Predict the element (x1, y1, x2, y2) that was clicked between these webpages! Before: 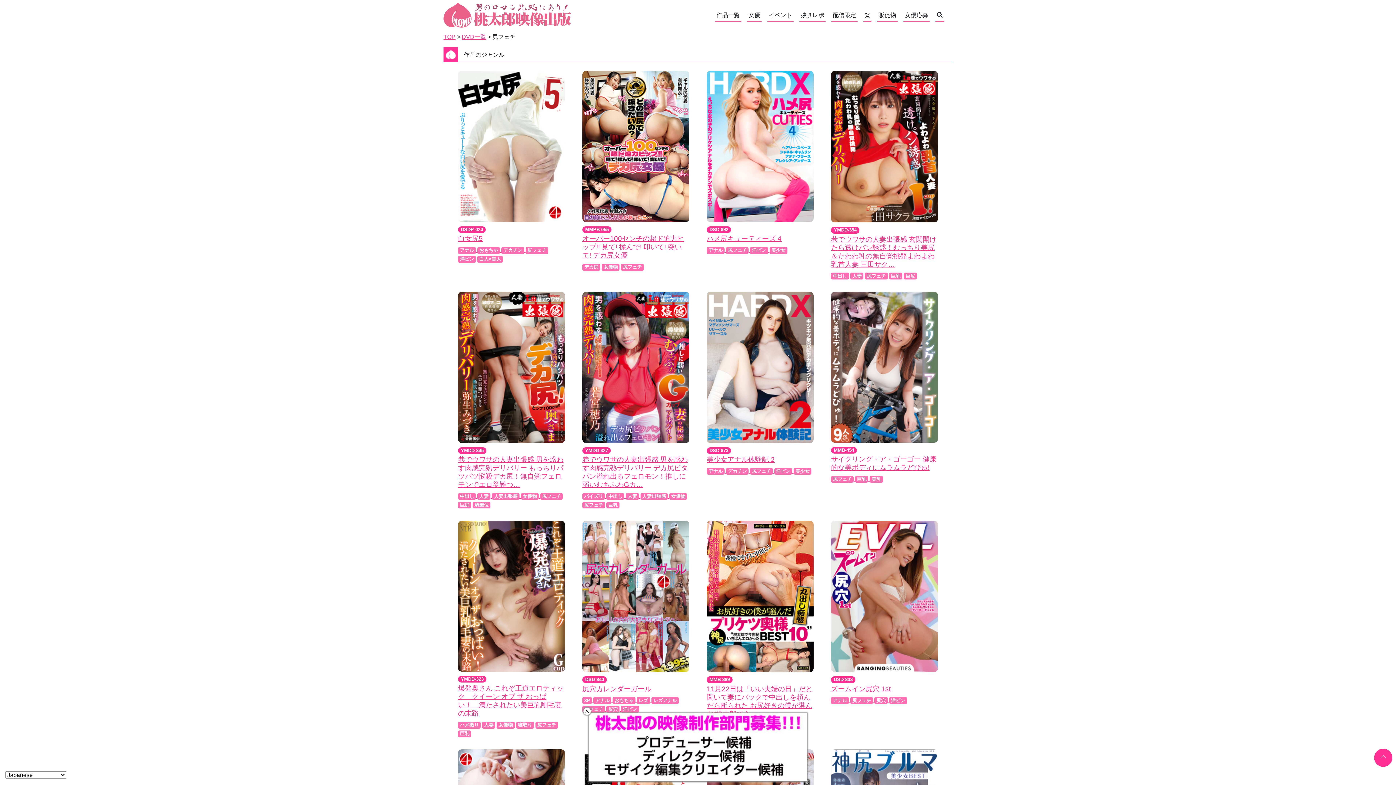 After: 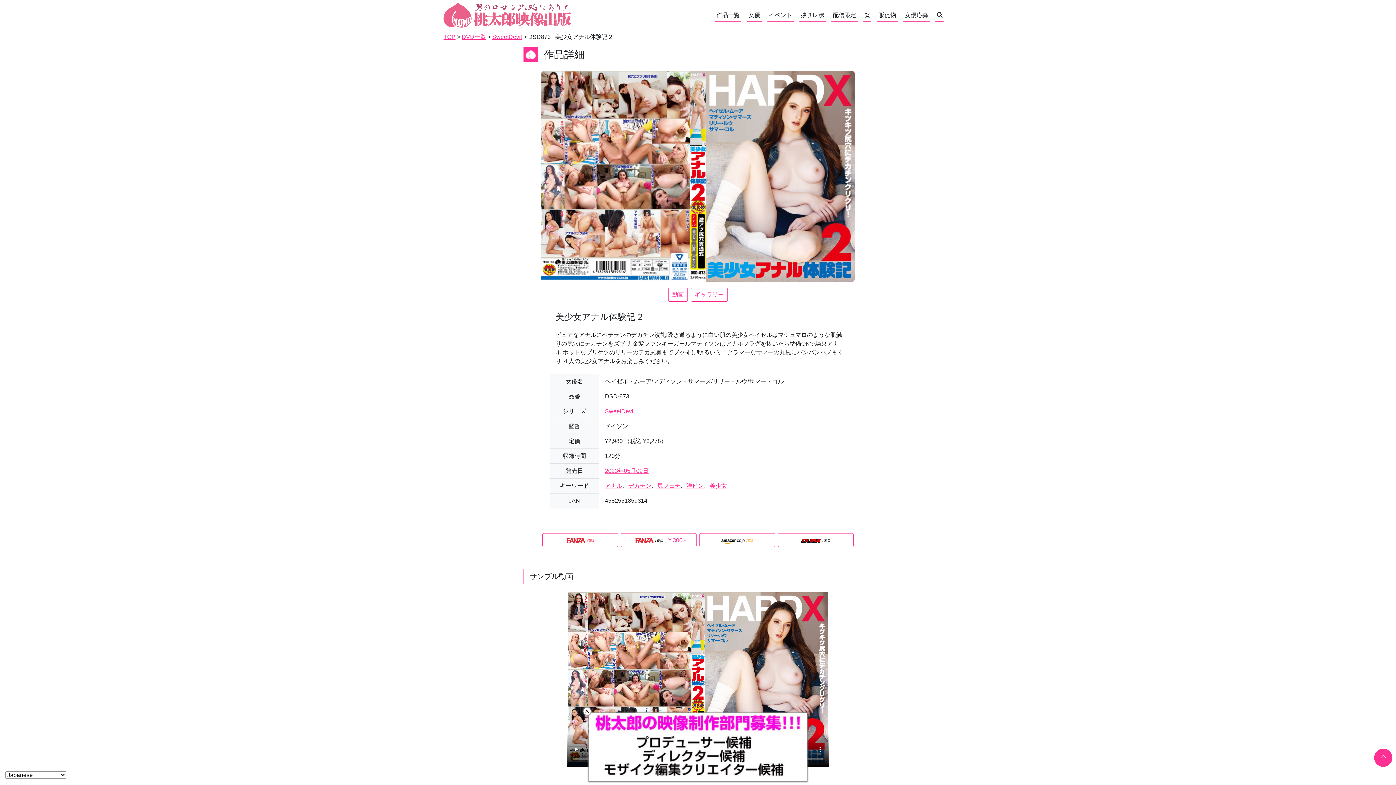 Action: label: DSD-873

美少女アナル体験記 2

アナル デカチン 尻フェチ 洋ピン 美少女 bbox: (706, 291, 813, 475)